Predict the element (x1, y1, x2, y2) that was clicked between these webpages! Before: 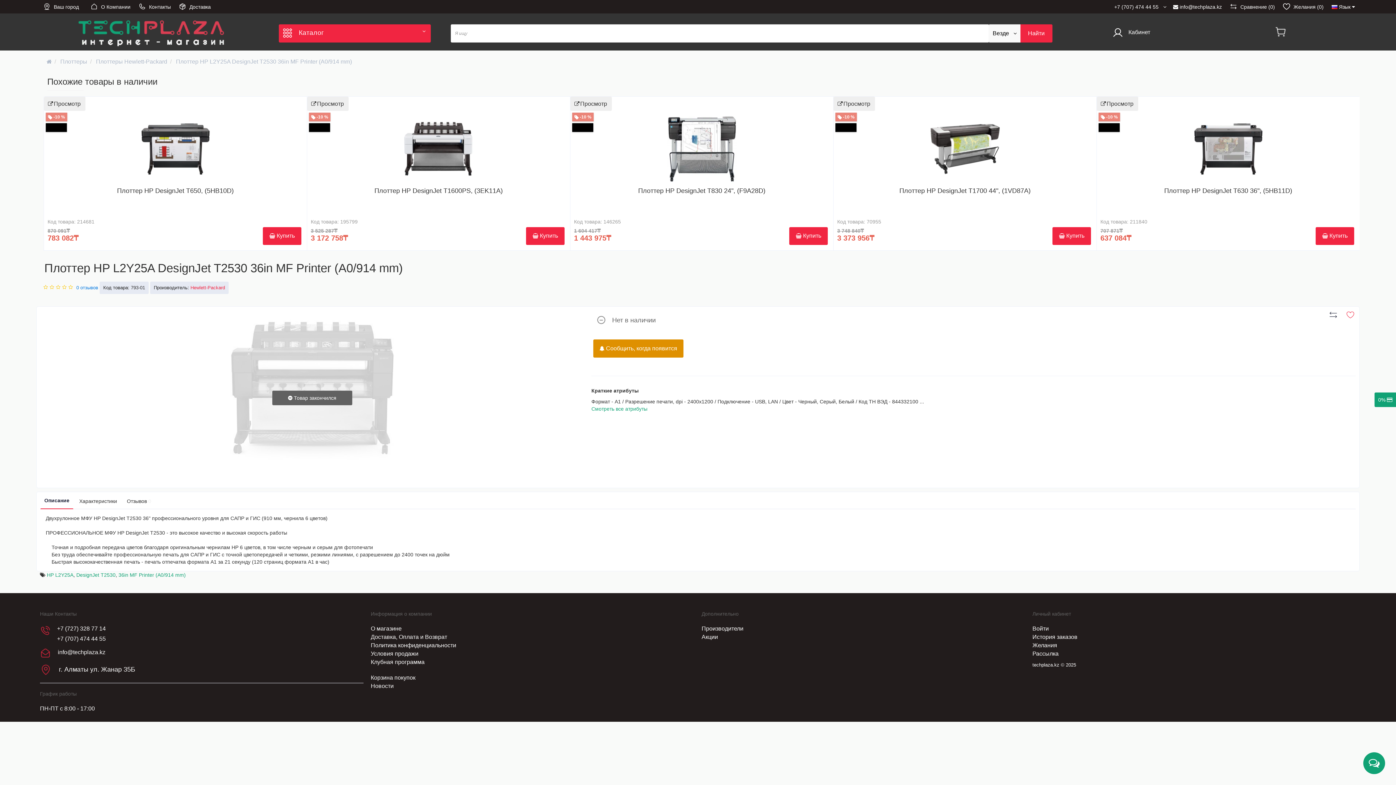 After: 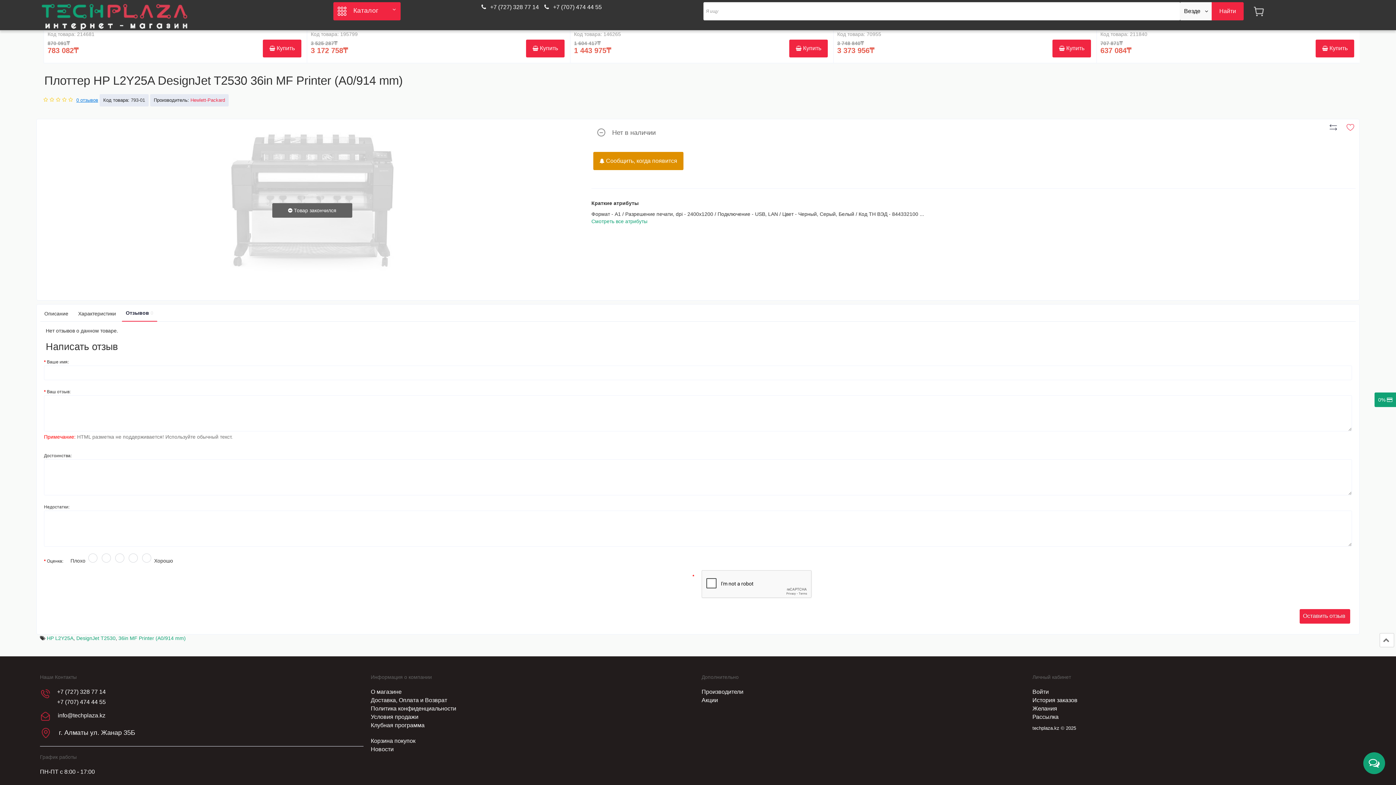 Action: bbox: (76, 284, 98, 290) label: 0 отзывов